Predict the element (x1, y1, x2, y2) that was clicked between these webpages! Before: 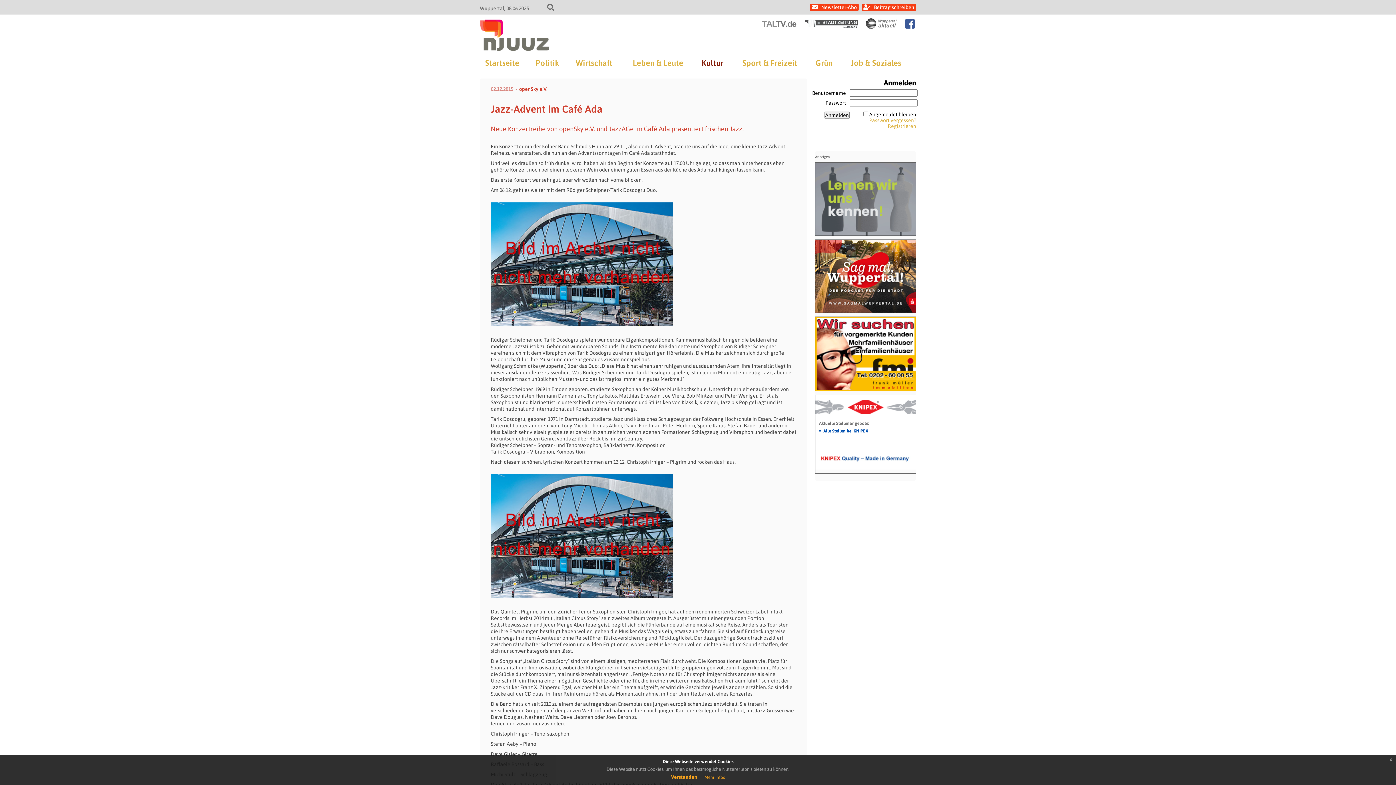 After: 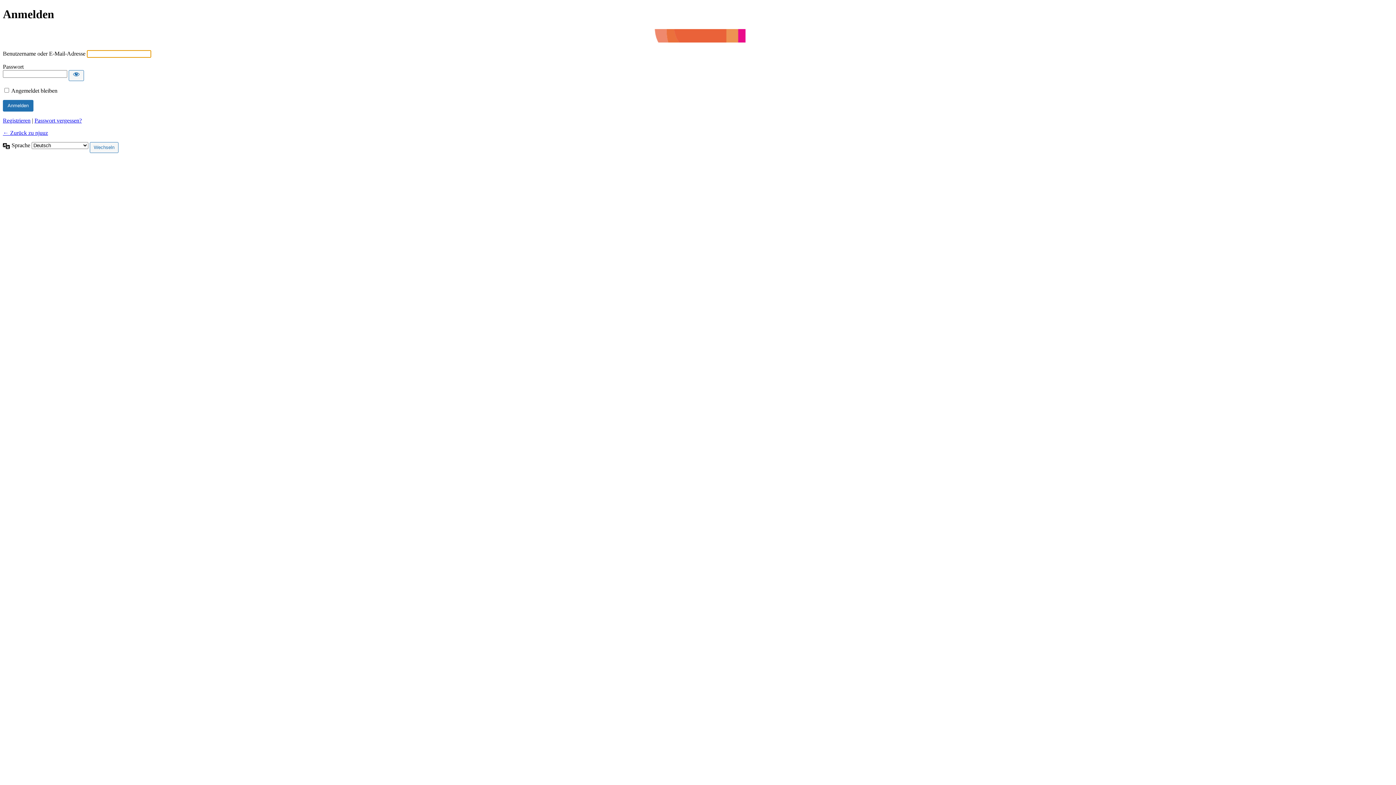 Action: label: Beitrag schreiben bbox: (861, 3, 916, 10)